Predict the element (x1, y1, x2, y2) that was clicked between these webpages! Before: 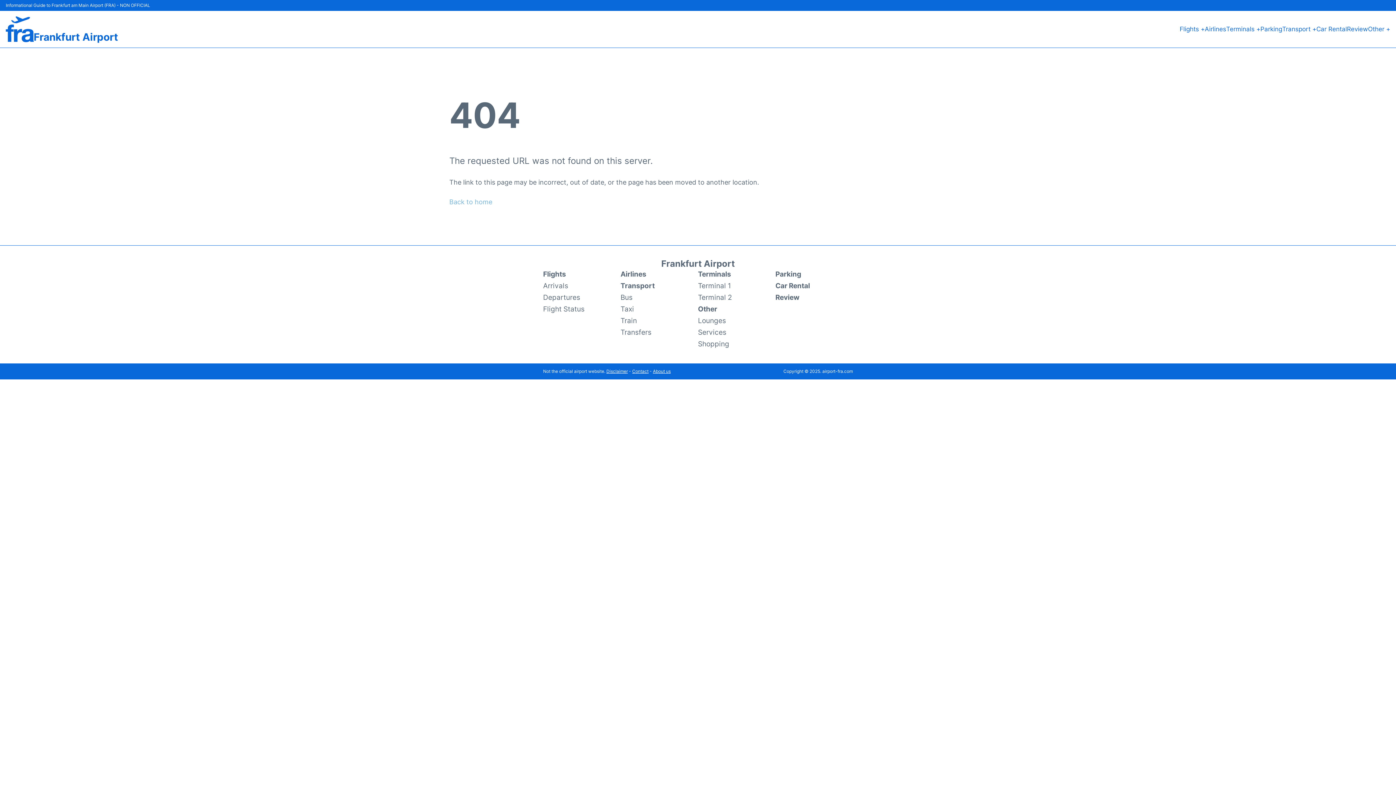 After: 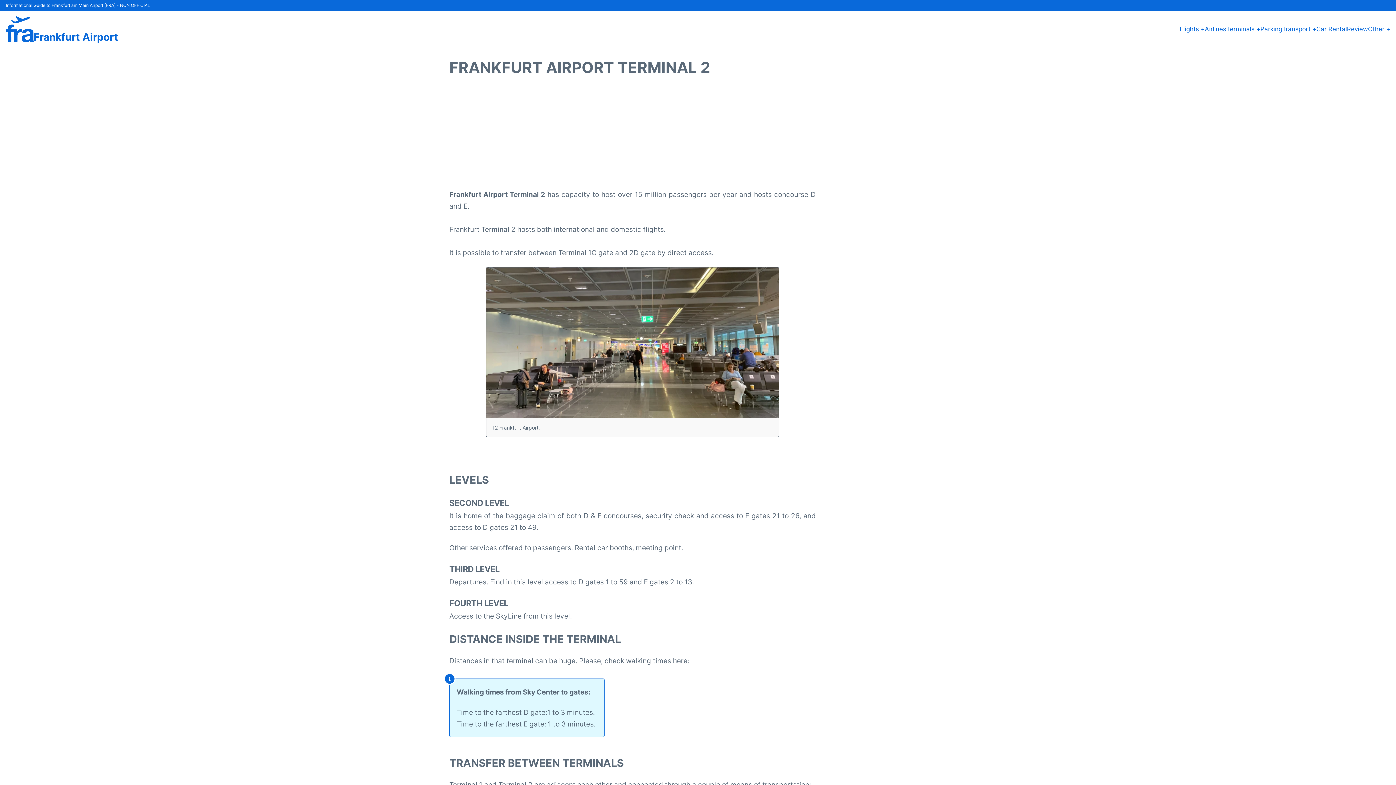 Action: label: Terminal 2 bbox: (698, 291, 732, 303)